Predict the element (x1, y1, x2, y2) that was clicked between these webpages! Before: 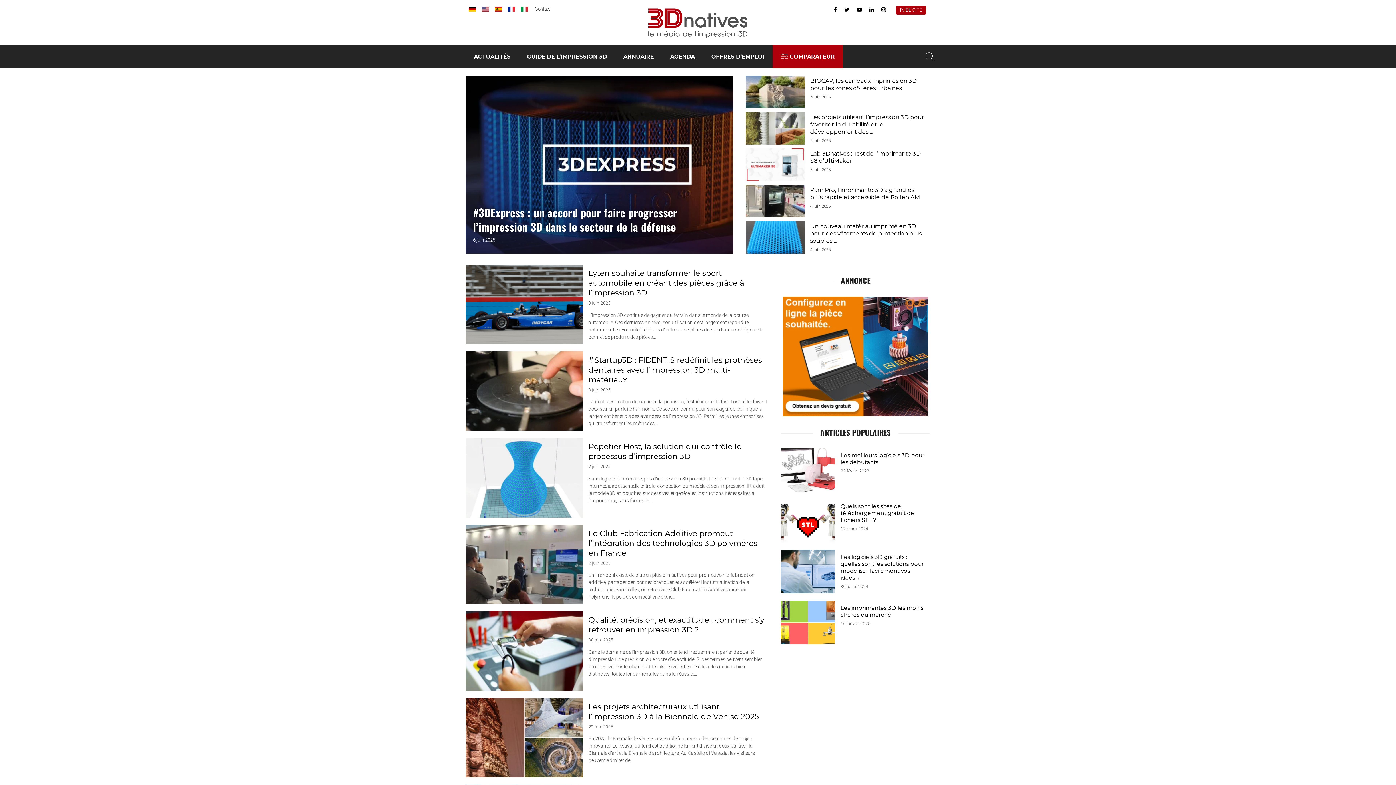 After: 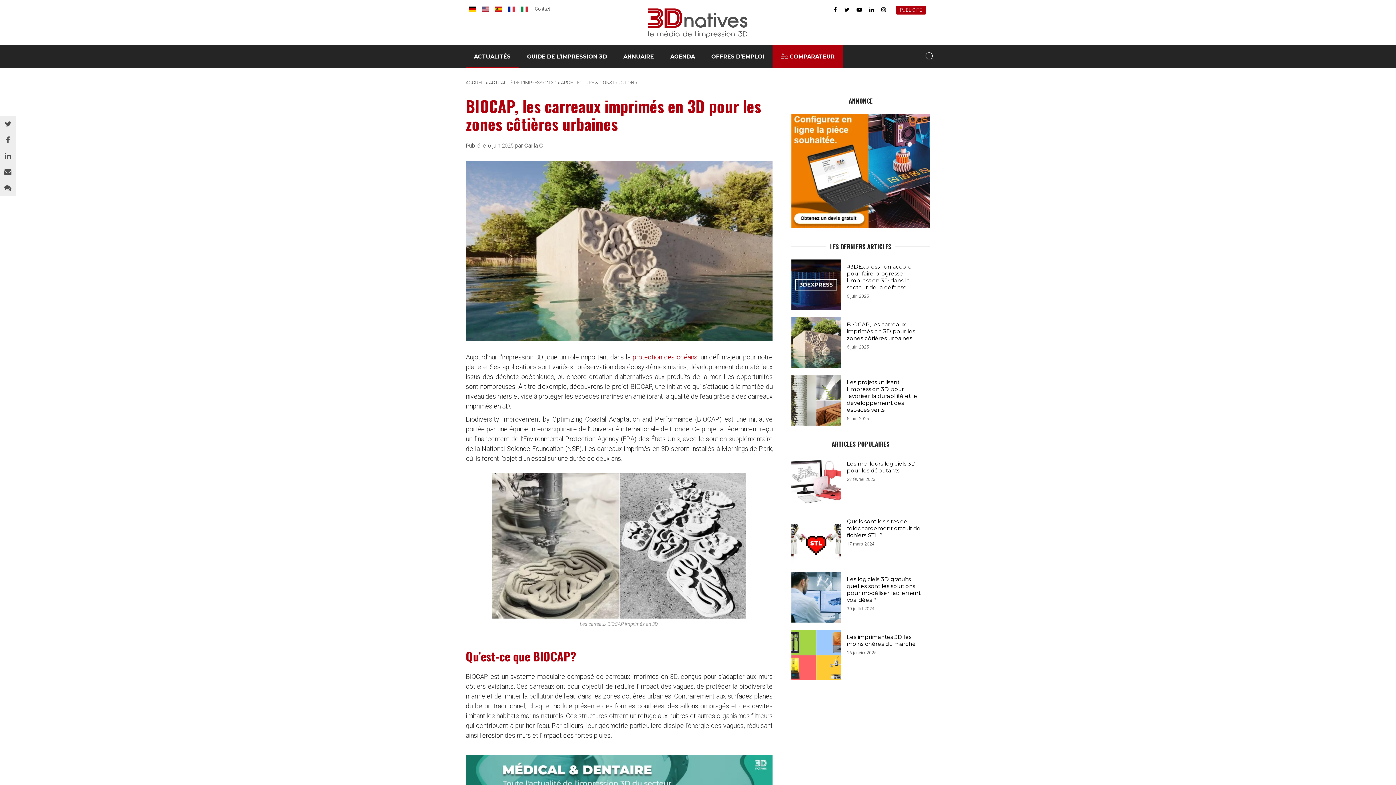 Action: label: BIOCAP, les carreaux imprimés en 3D pour les zones côtières urbaines
6 juin 2025 bbox: (745, 75, 930, 108)